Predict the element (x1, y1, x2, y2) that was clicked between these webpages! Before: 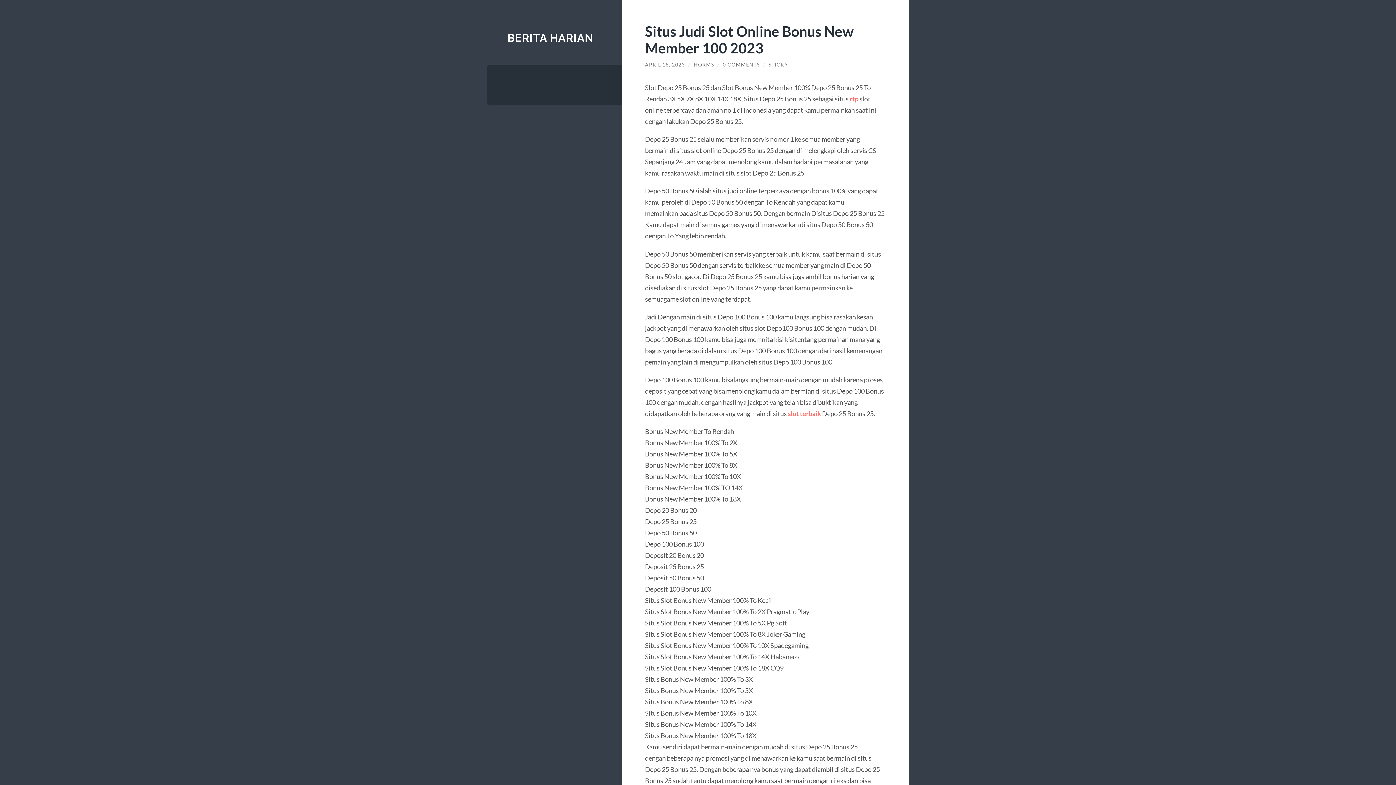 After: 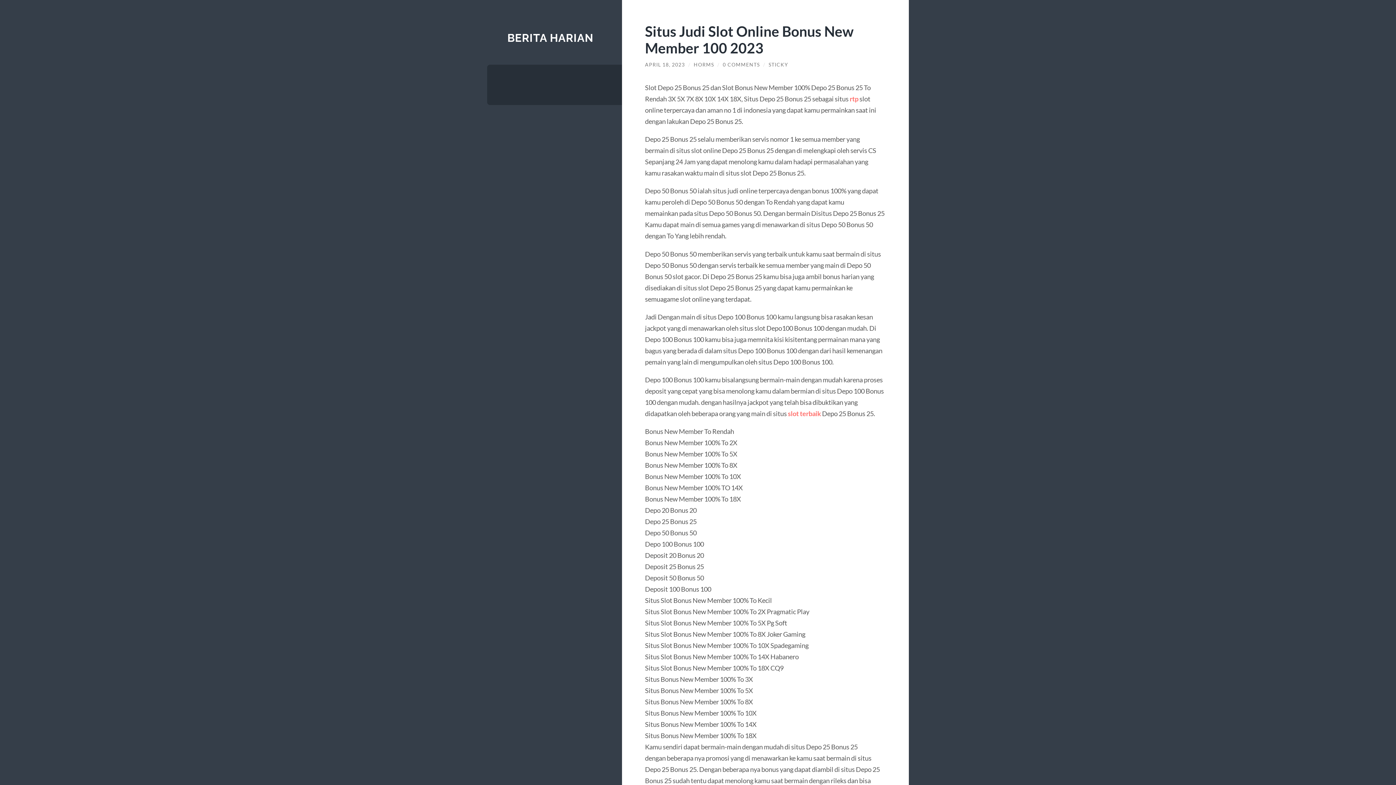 Action: label: APRIL 18, 2023 bbox: (645, 61, 685, 67)